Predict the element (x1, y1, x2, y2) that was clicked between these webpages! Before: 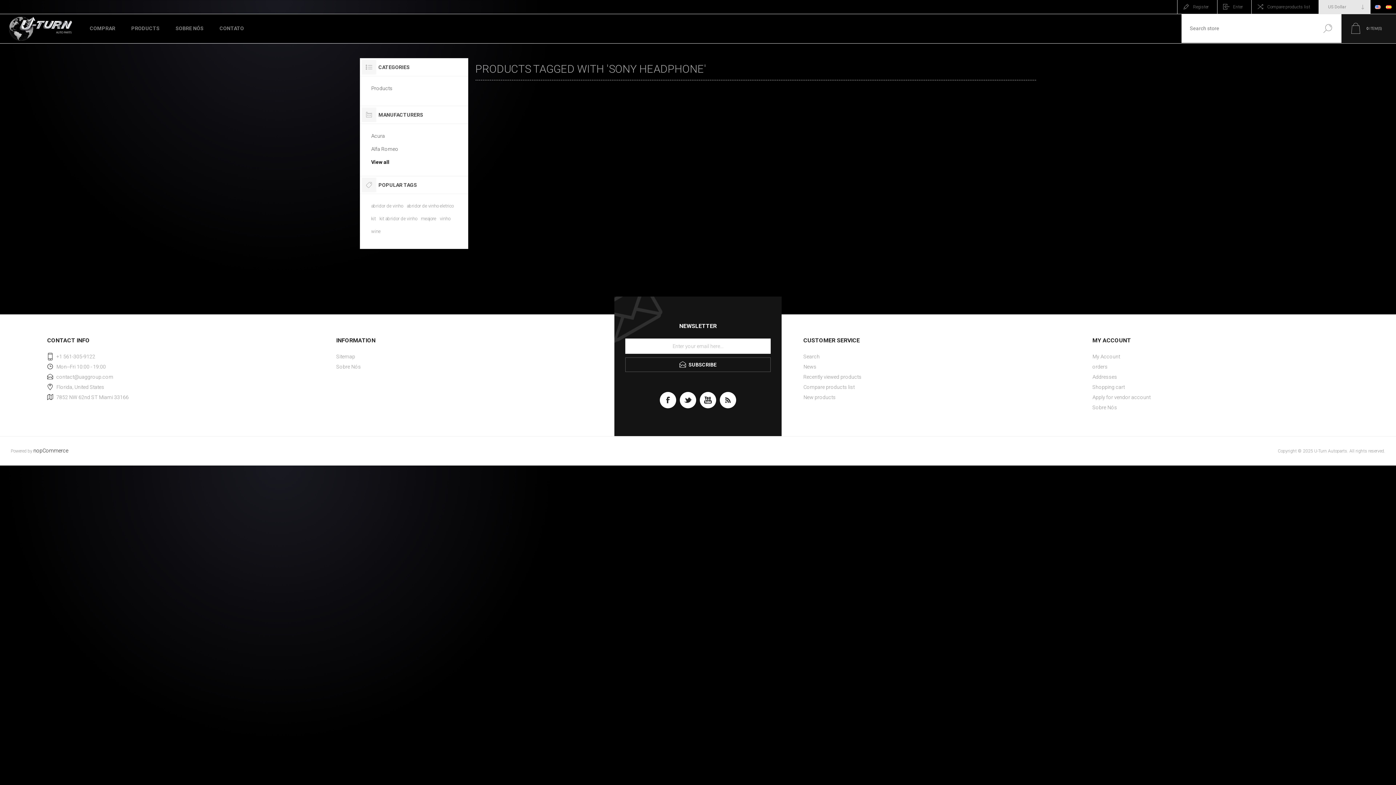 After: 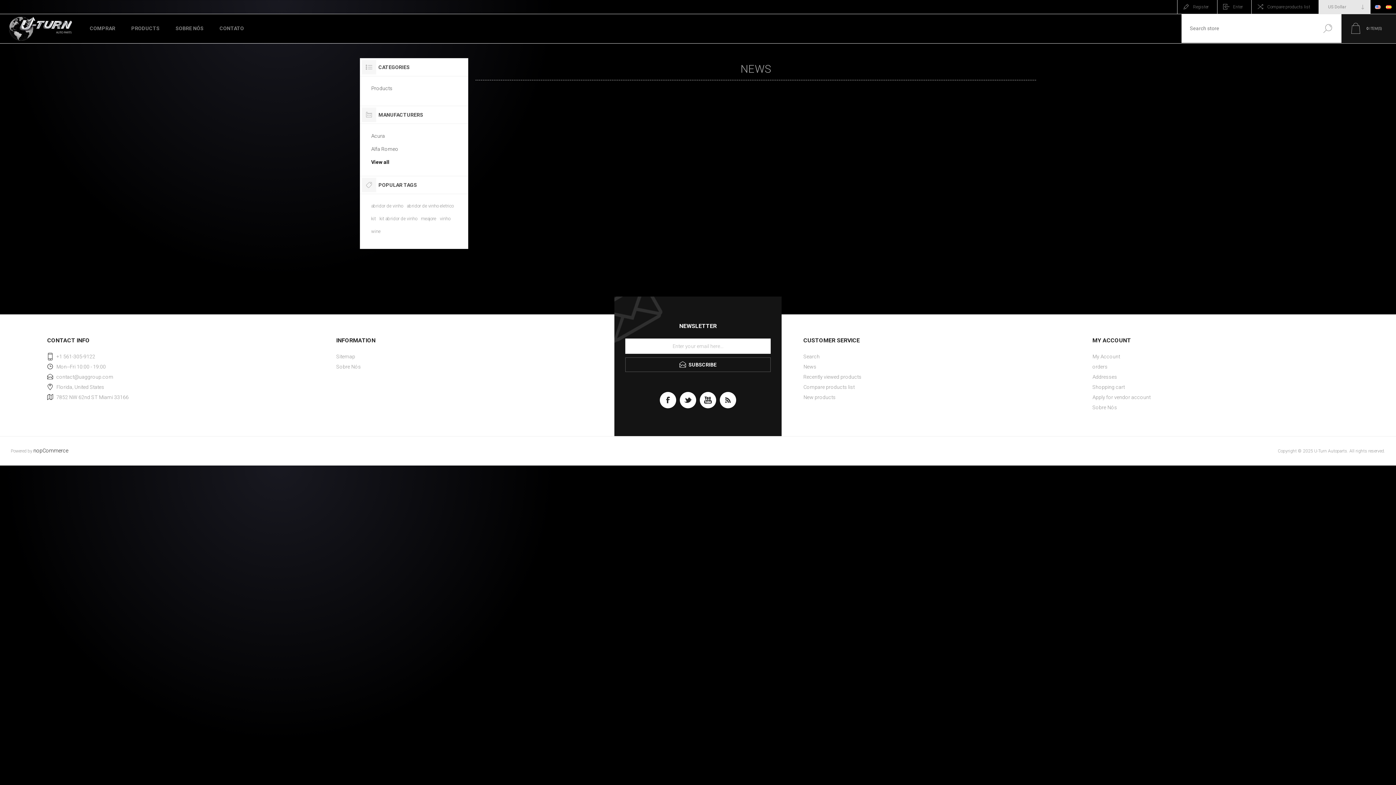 Action: bbox: (803, 361, 1060, 372) label: News